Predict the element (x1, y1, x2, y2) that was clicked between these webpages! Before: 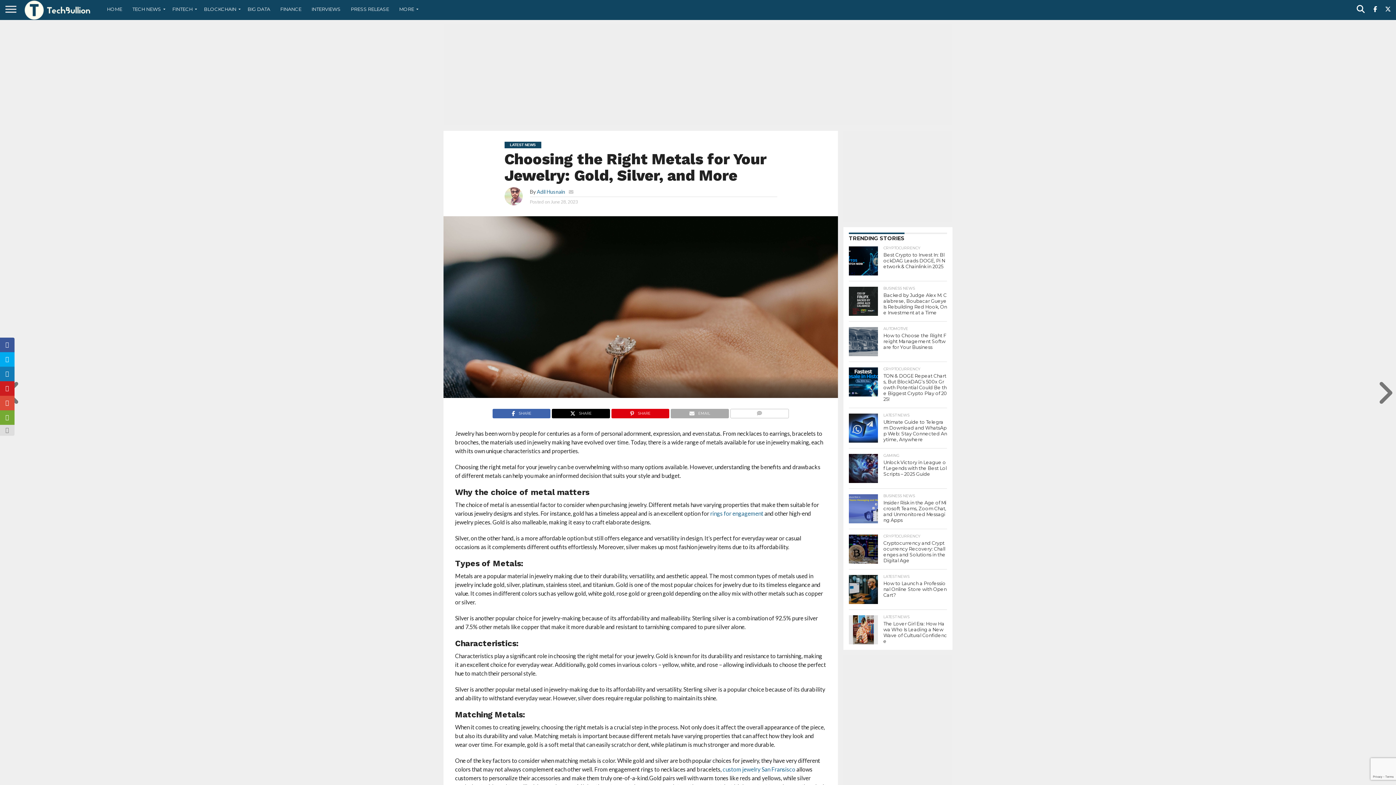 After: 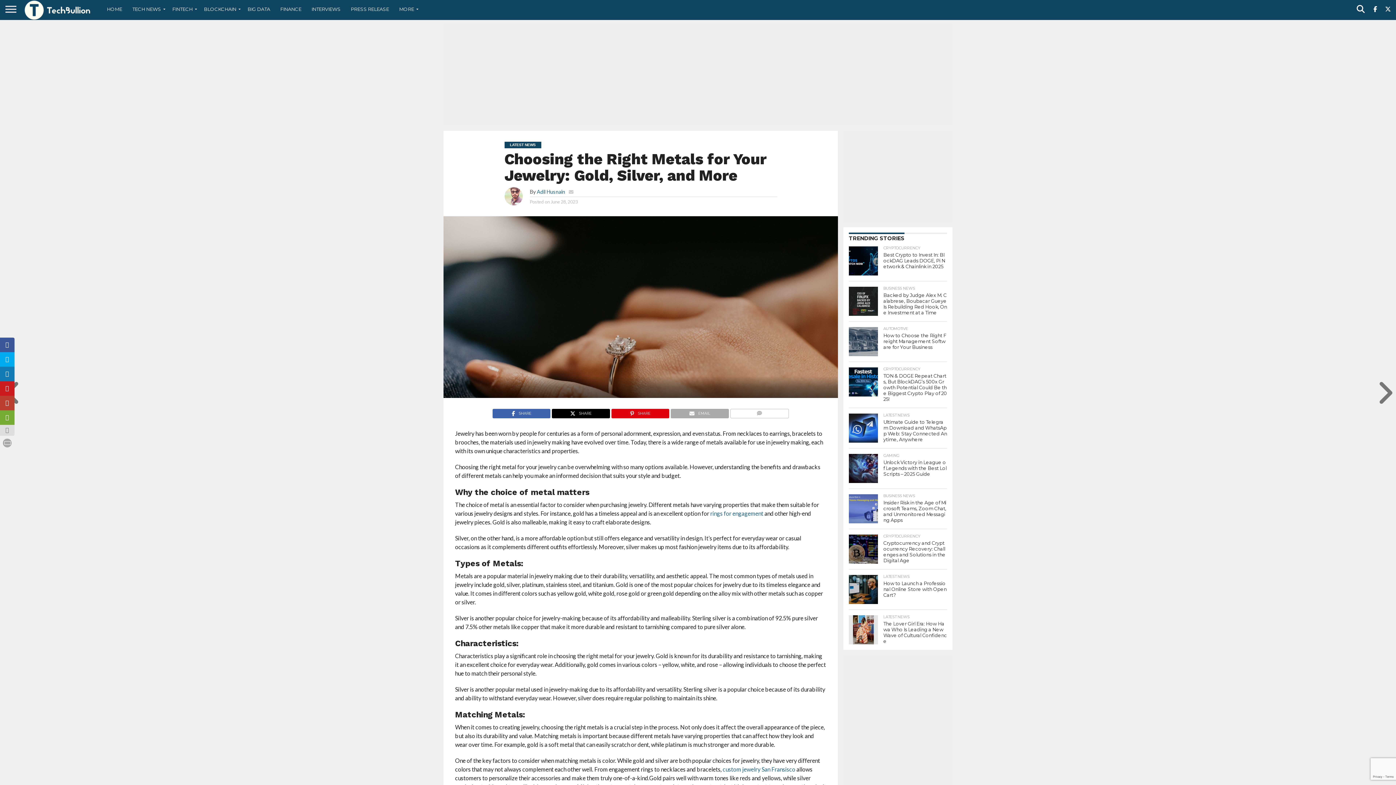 Action: bbox: (0, 396, 14, 410)